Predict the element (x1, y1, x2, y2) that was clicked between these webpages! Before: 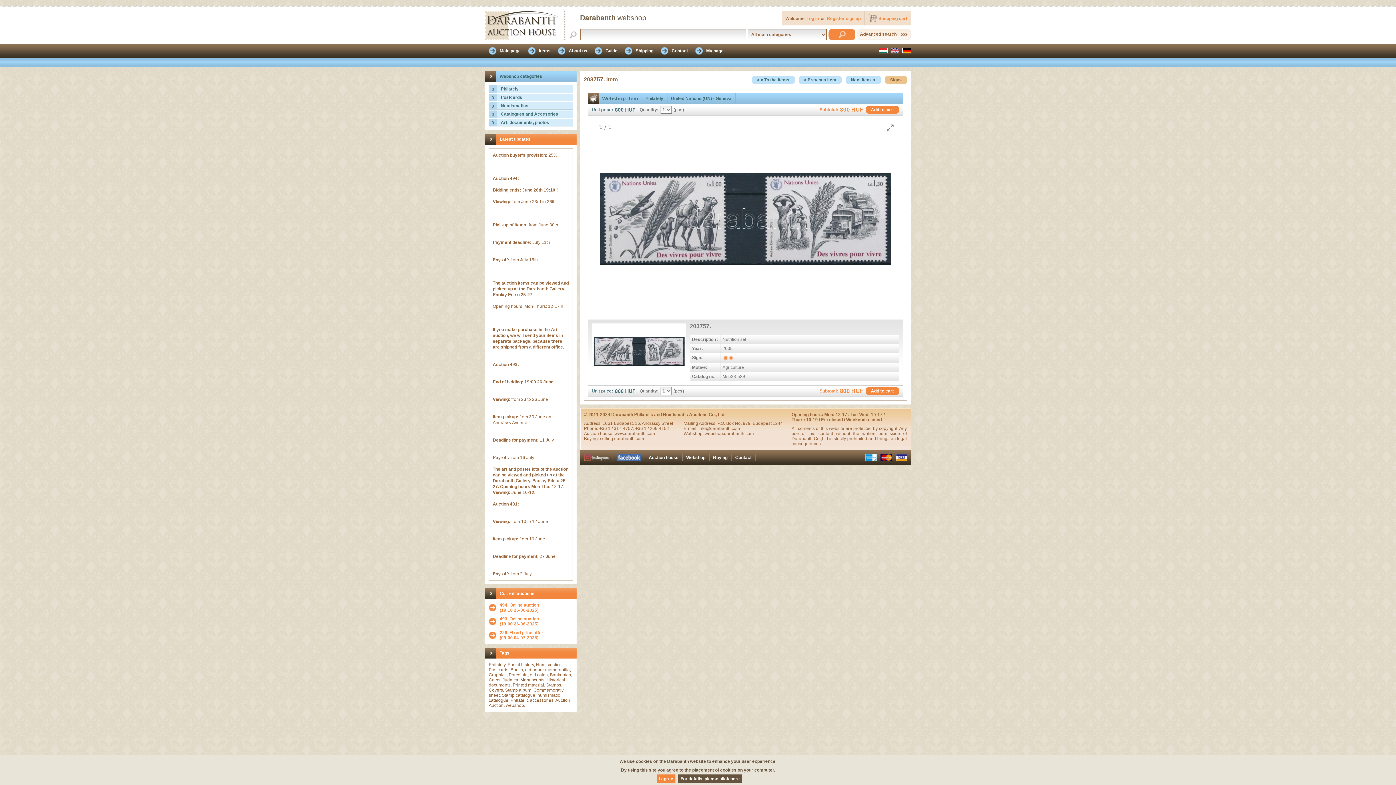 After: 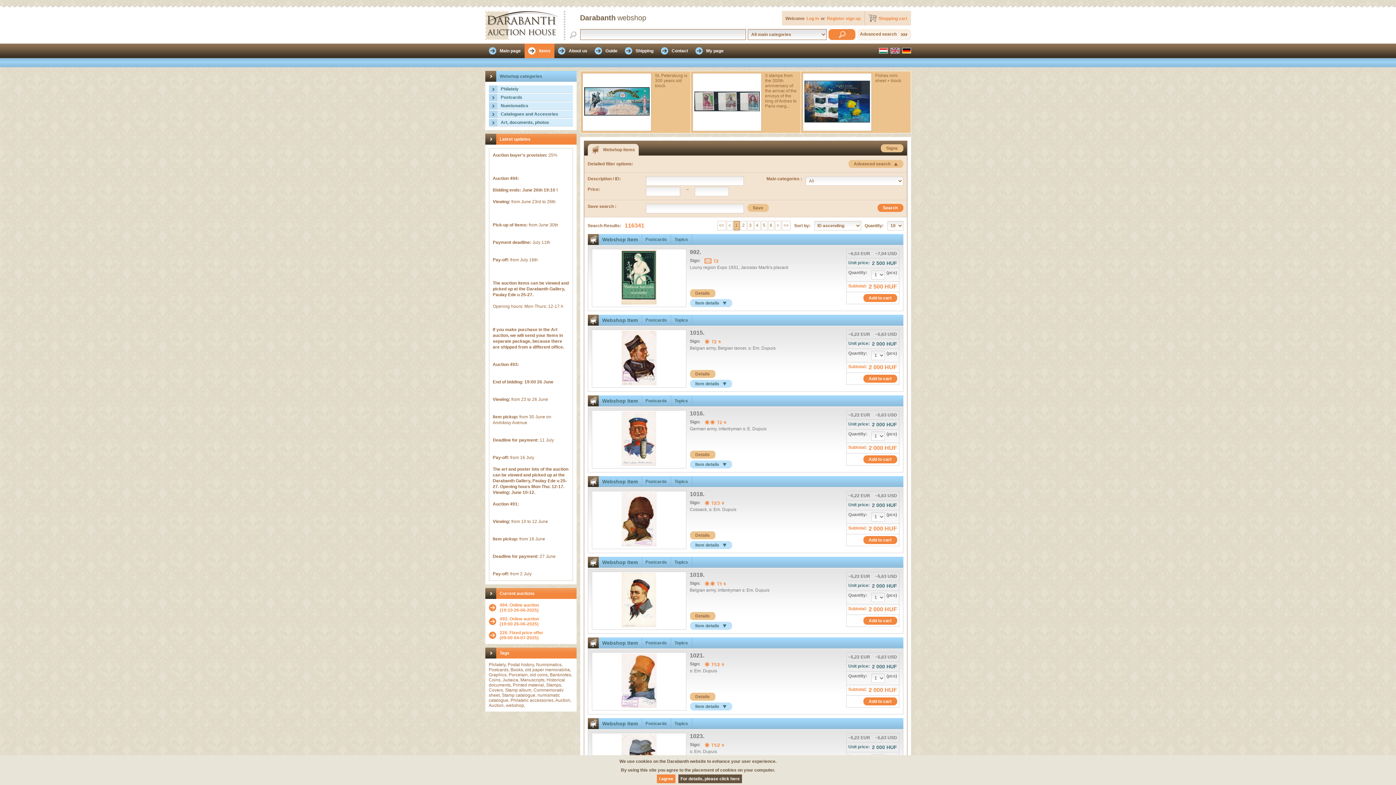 Action: label: Items bbox: (524, 43, 554, 58)